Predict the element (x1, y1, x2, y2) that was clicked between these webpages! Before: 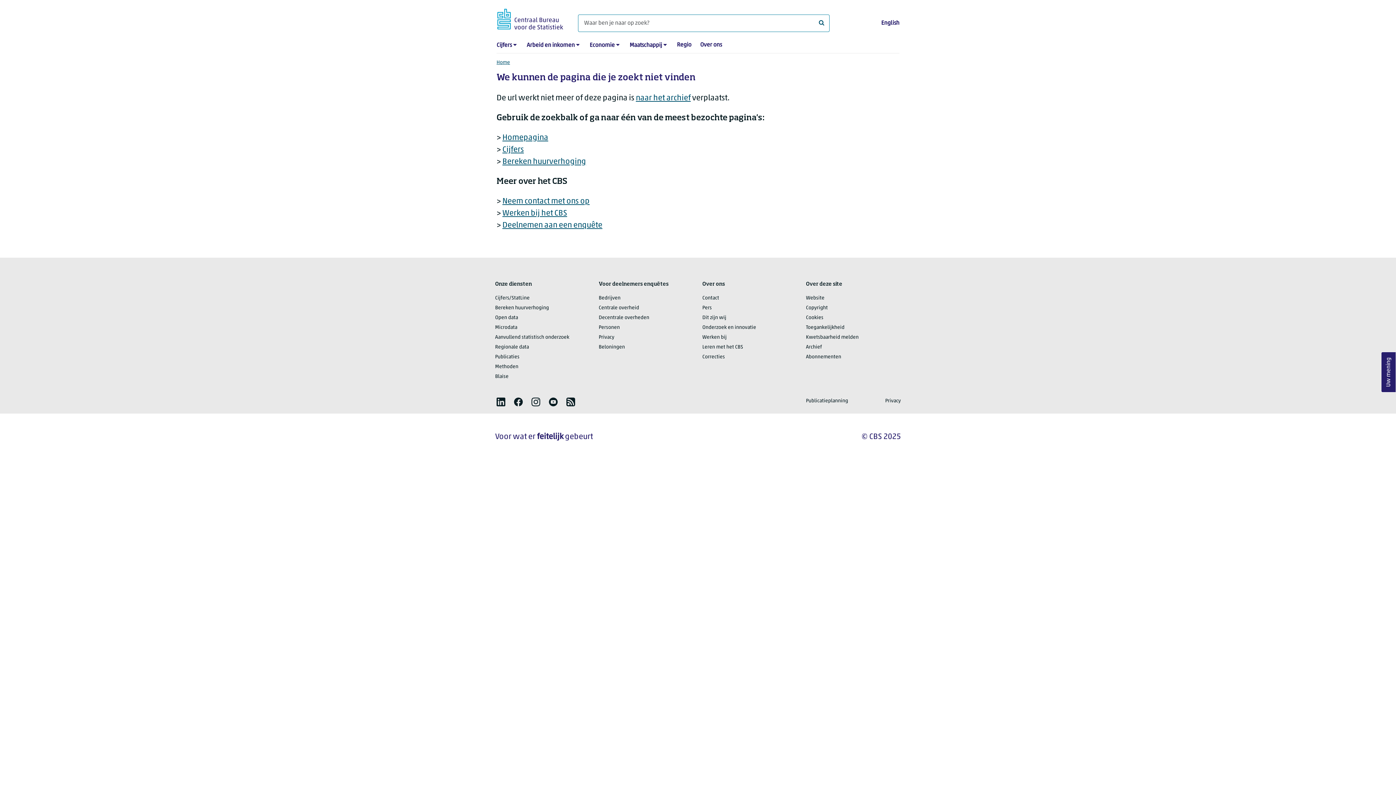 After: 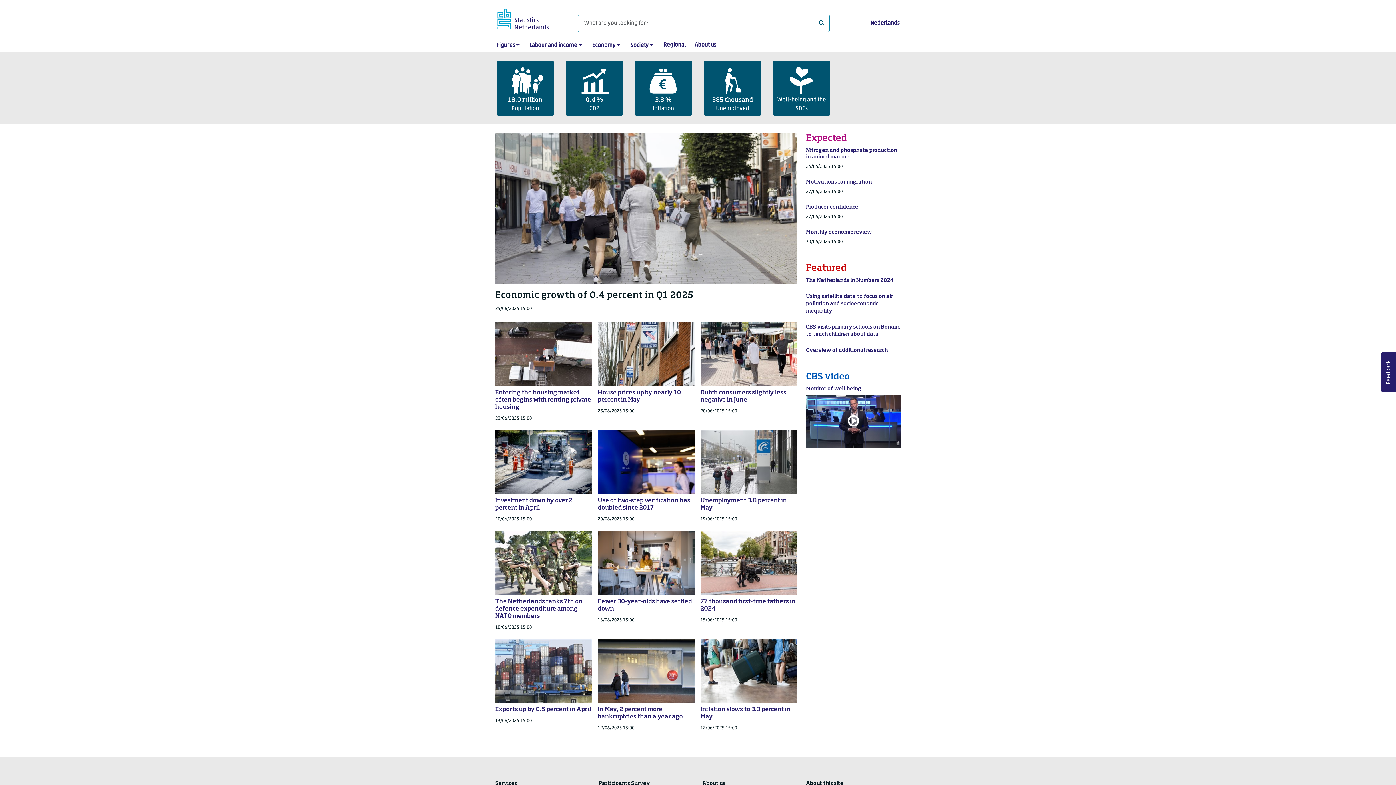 Action: bbox: (881, 20, 899, 26) label: English